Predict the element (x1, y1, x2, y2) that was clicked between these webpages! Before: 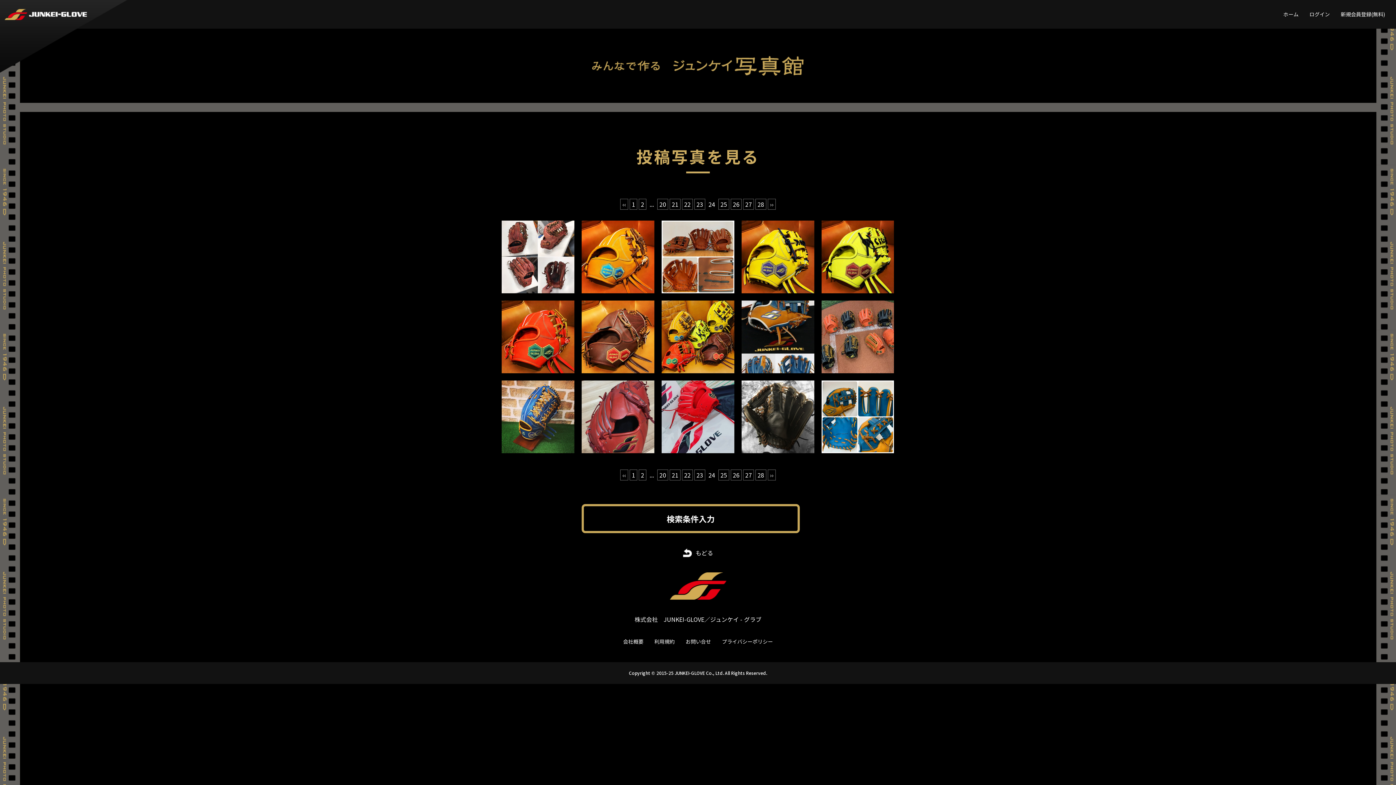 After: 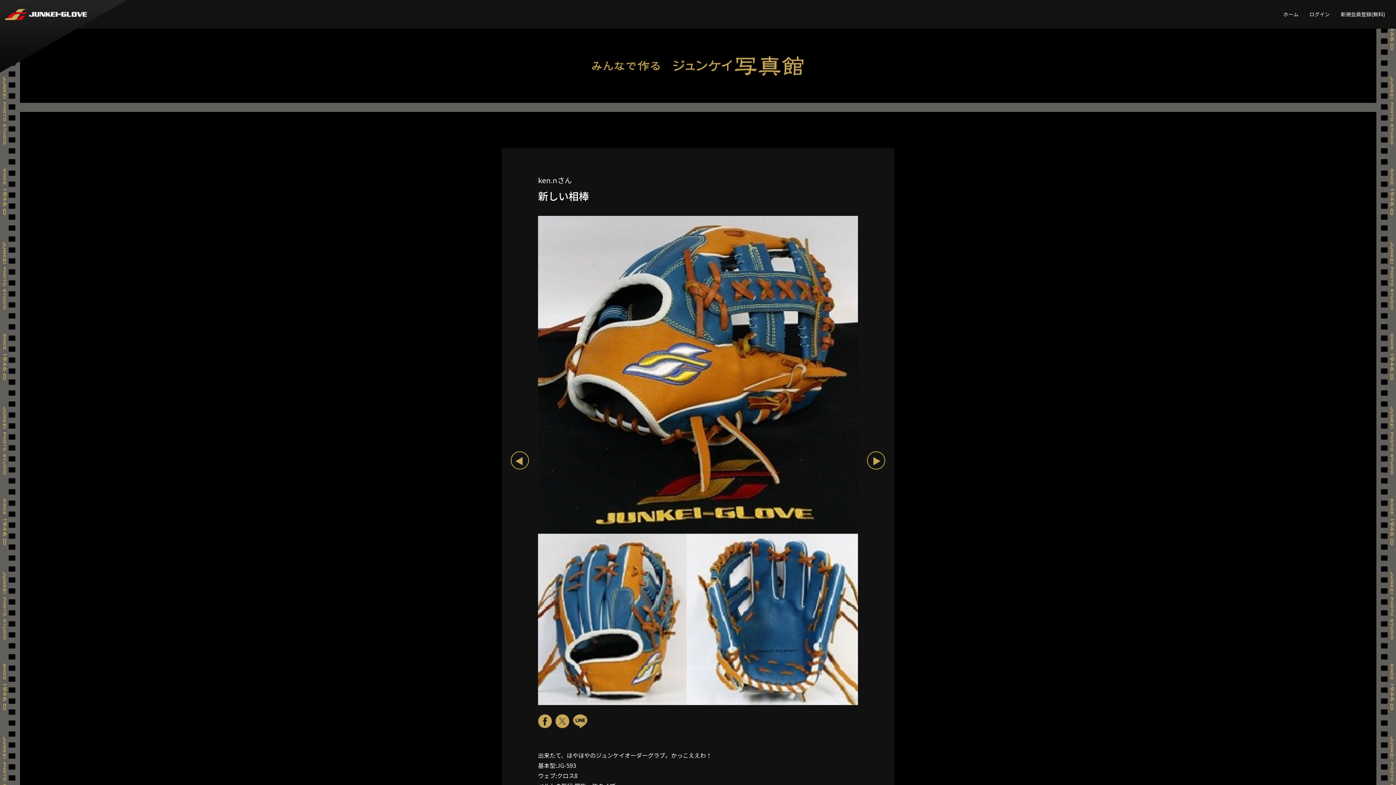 Action: bbox: (741, 300, 814, 373)